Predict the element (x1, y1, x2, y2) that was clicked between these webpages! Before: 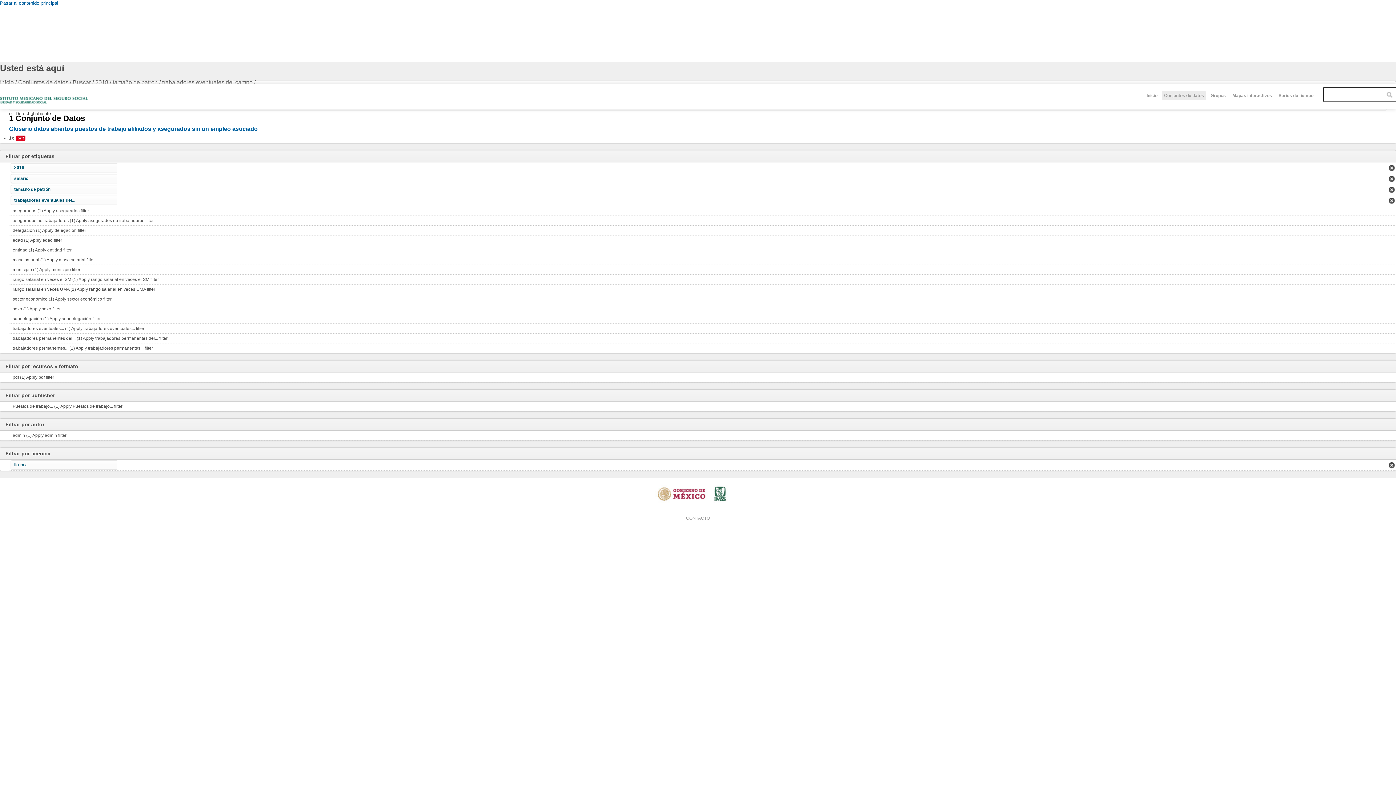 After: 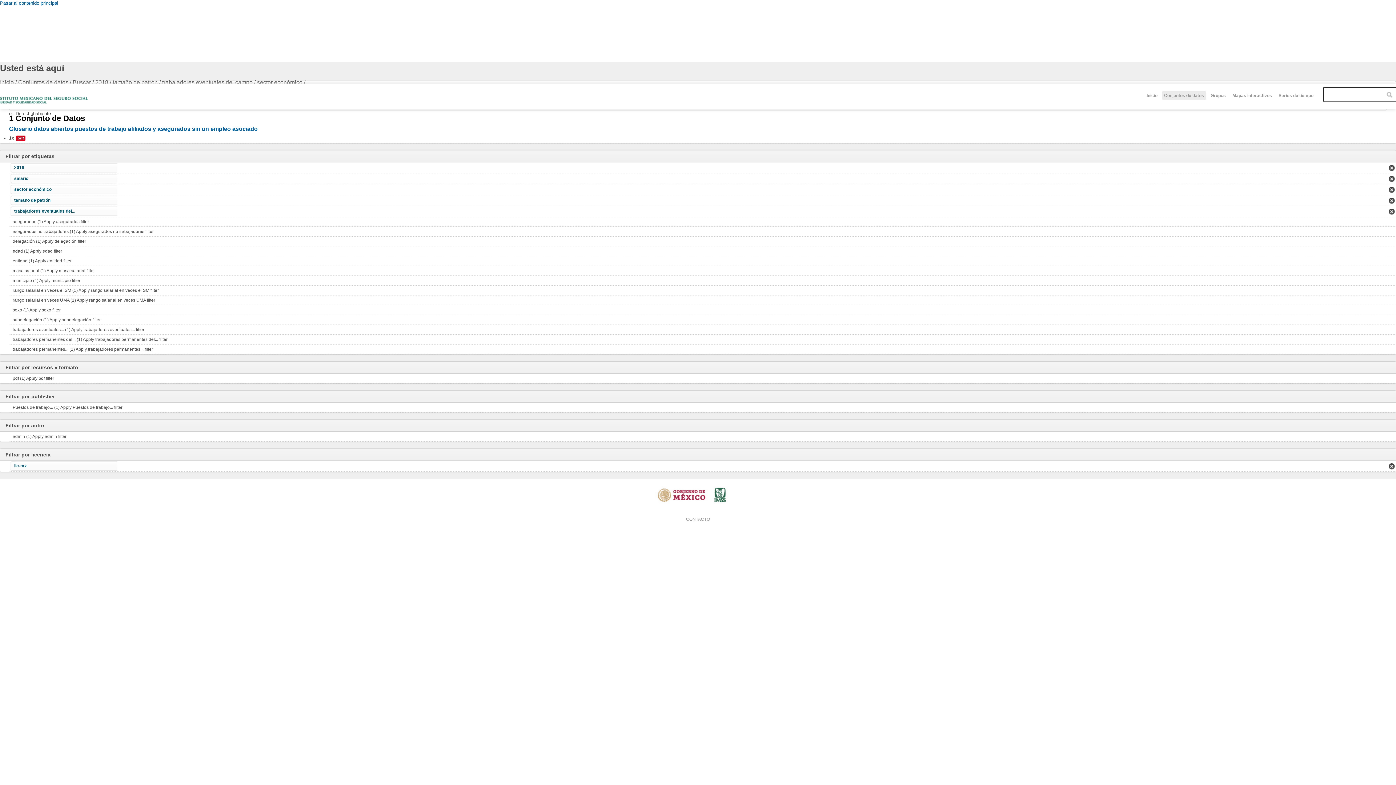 Action: bbox: (9, 294, 1396, 304) label: sector económico (1) Apply sector económico filter